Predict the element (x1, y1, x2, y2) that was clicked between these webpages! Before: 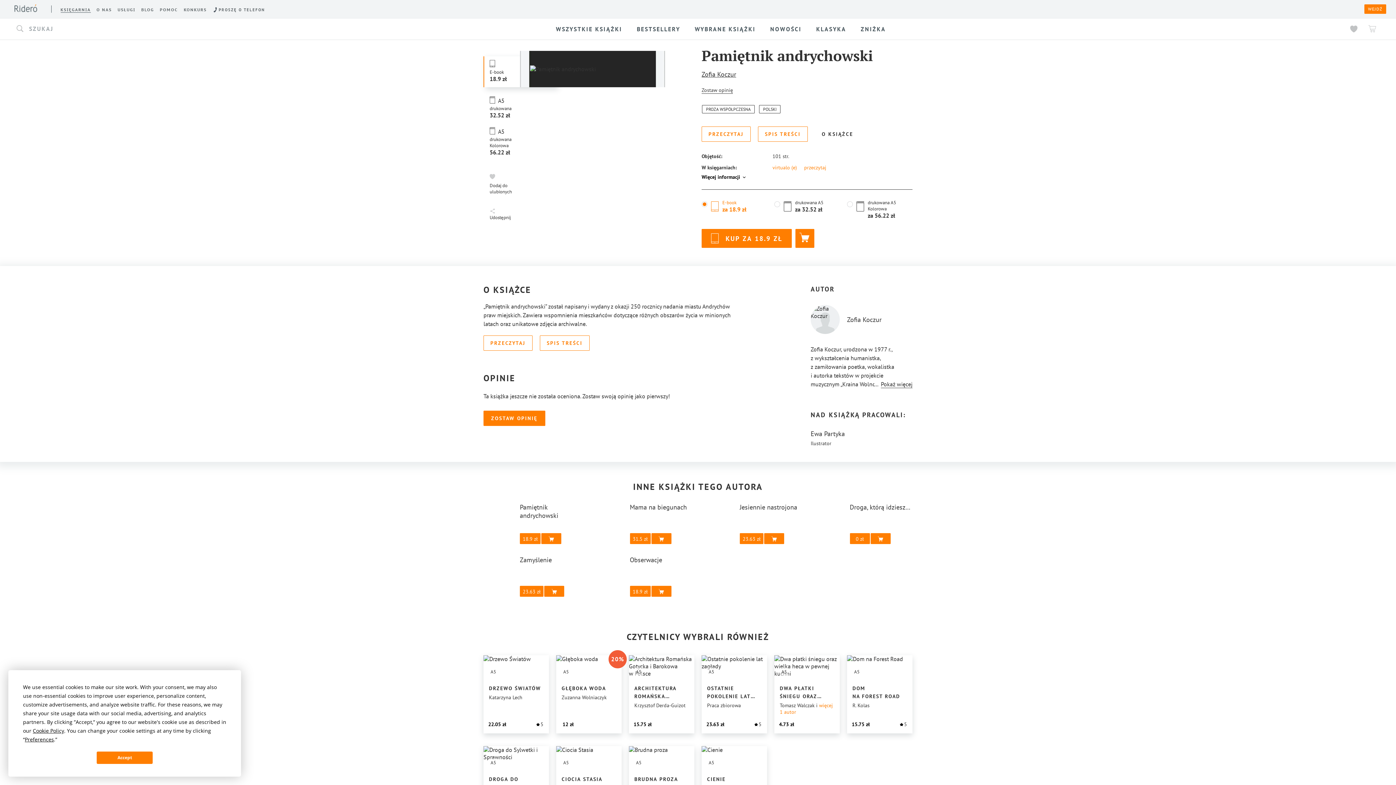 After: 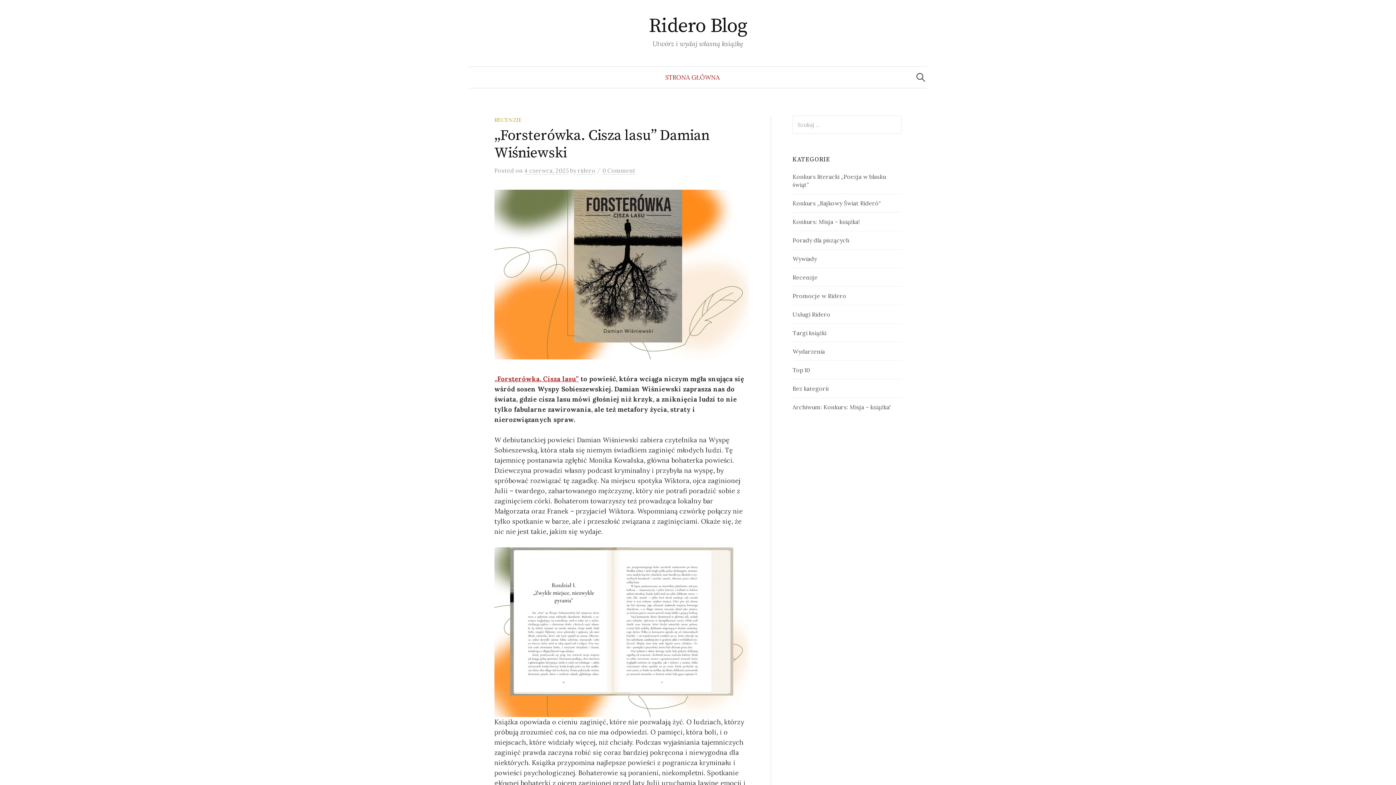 Action: bbox: (141, 7, 154, 12) label: BLOG